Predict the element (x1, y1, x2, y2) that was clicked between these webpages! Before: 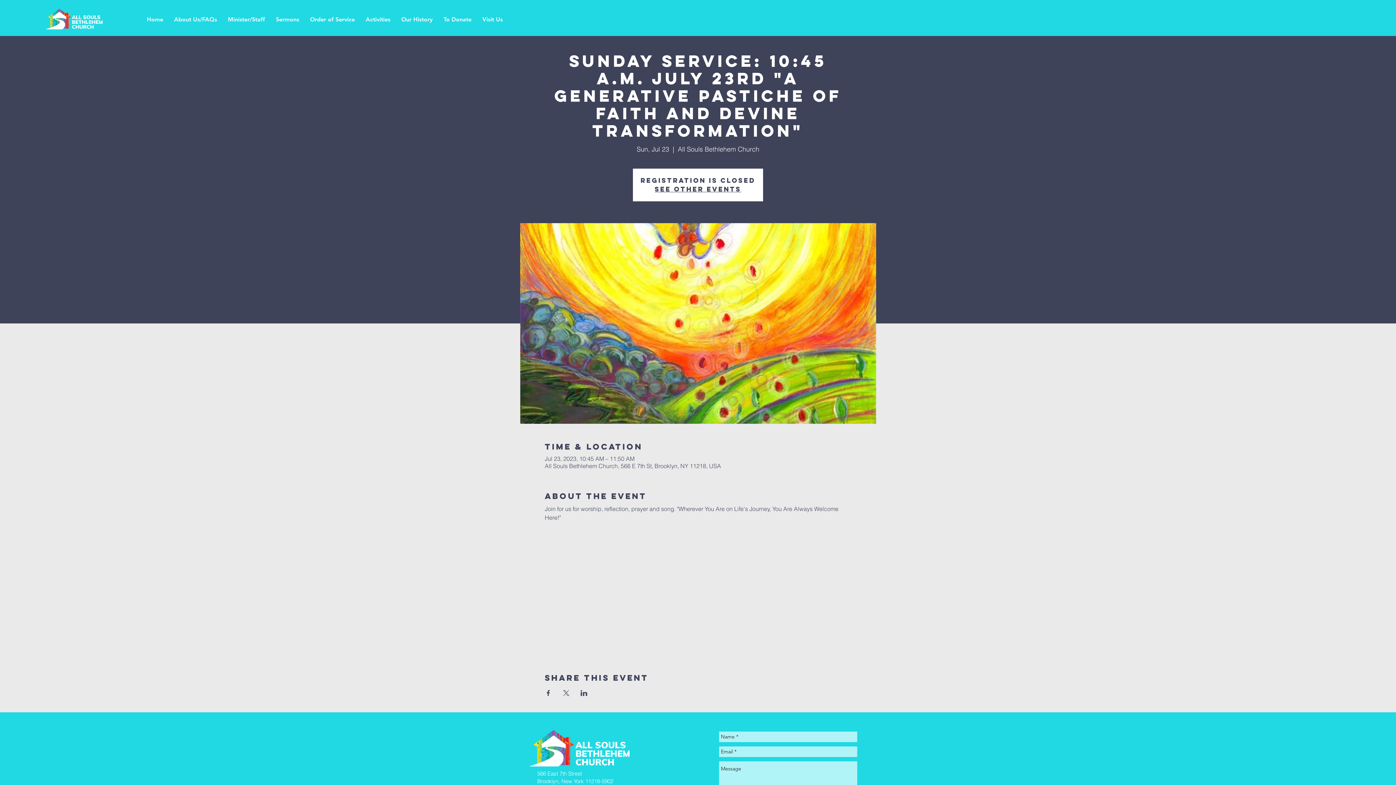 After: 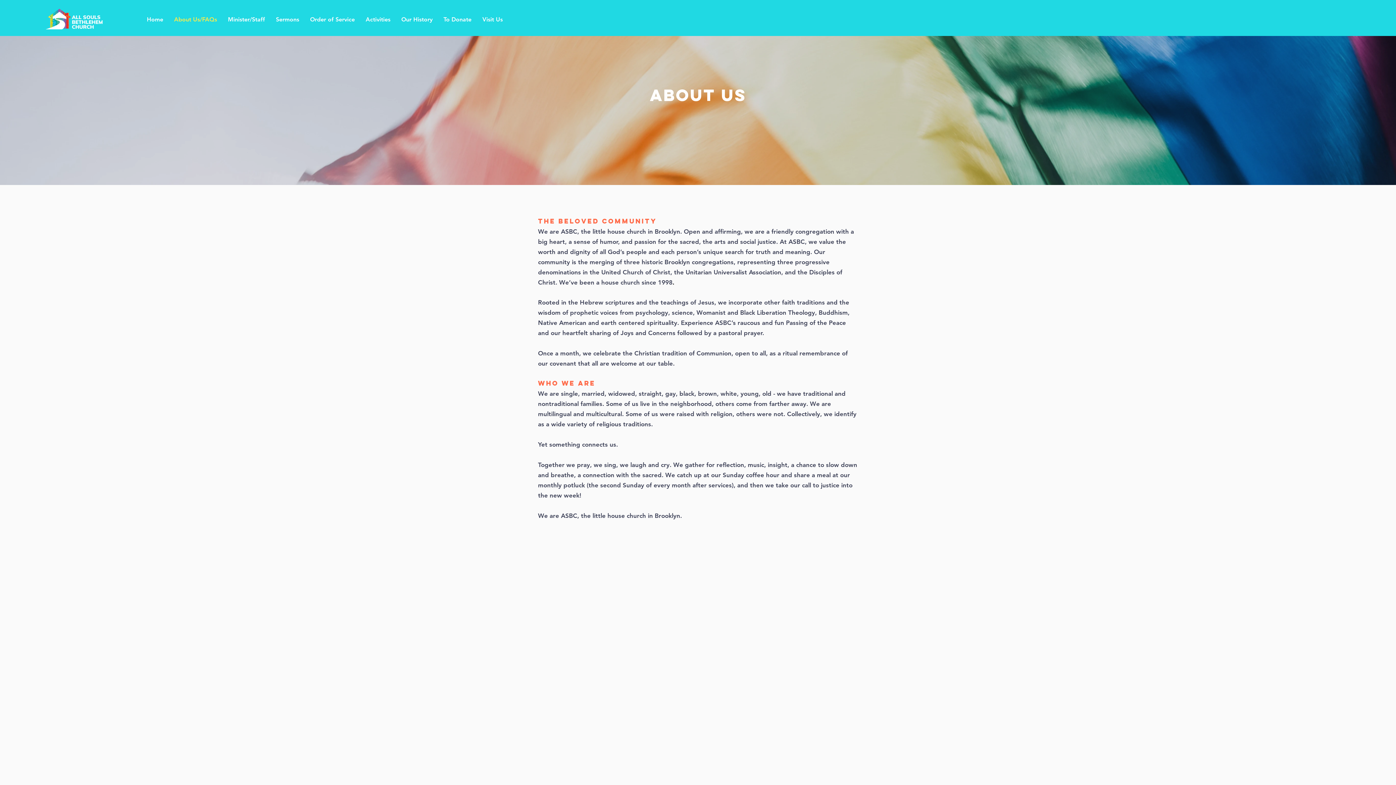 Action: label: About Us/FAQs bbox: (168, 10, 222, 28)